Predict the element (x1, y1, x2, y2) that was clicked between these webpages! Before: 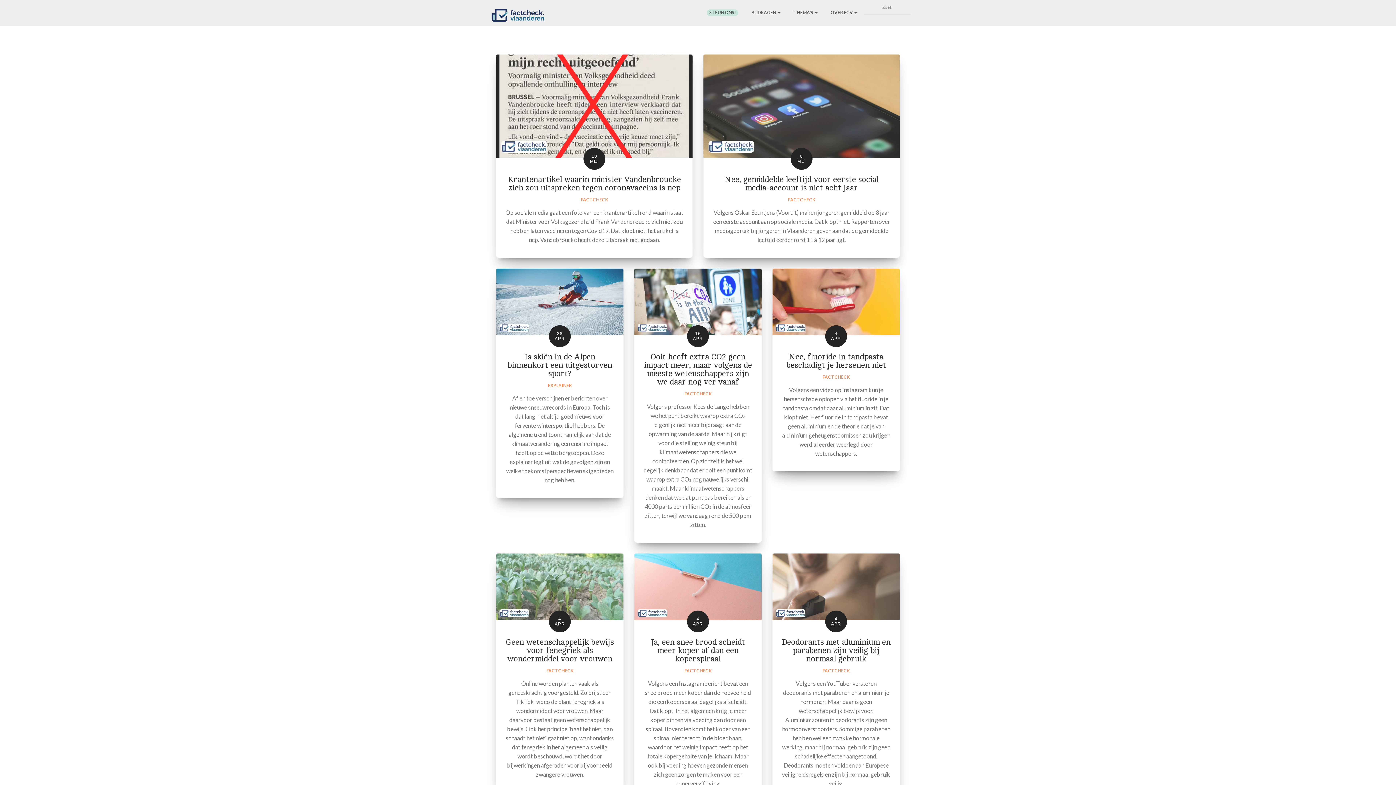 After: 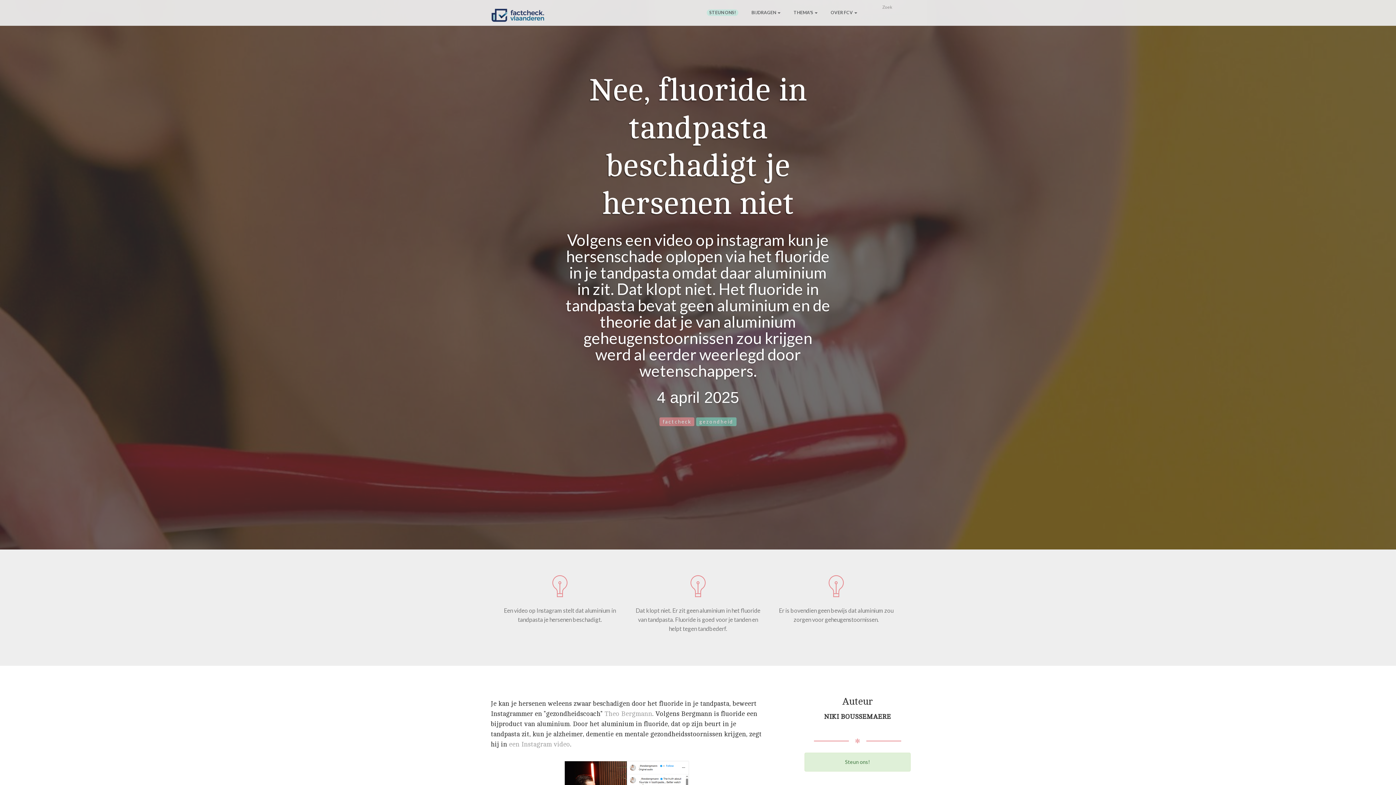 Action: bbox: (772, 298, 900, 304)